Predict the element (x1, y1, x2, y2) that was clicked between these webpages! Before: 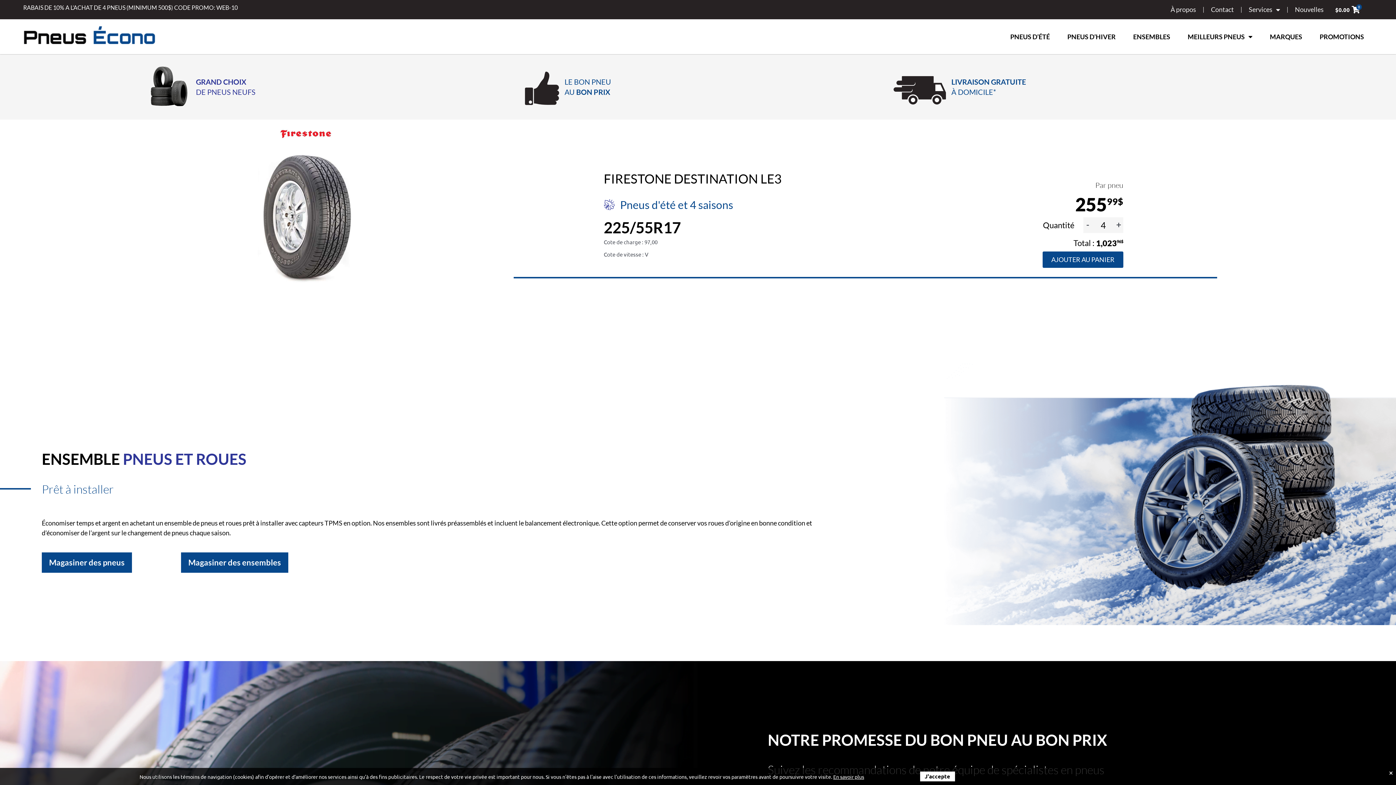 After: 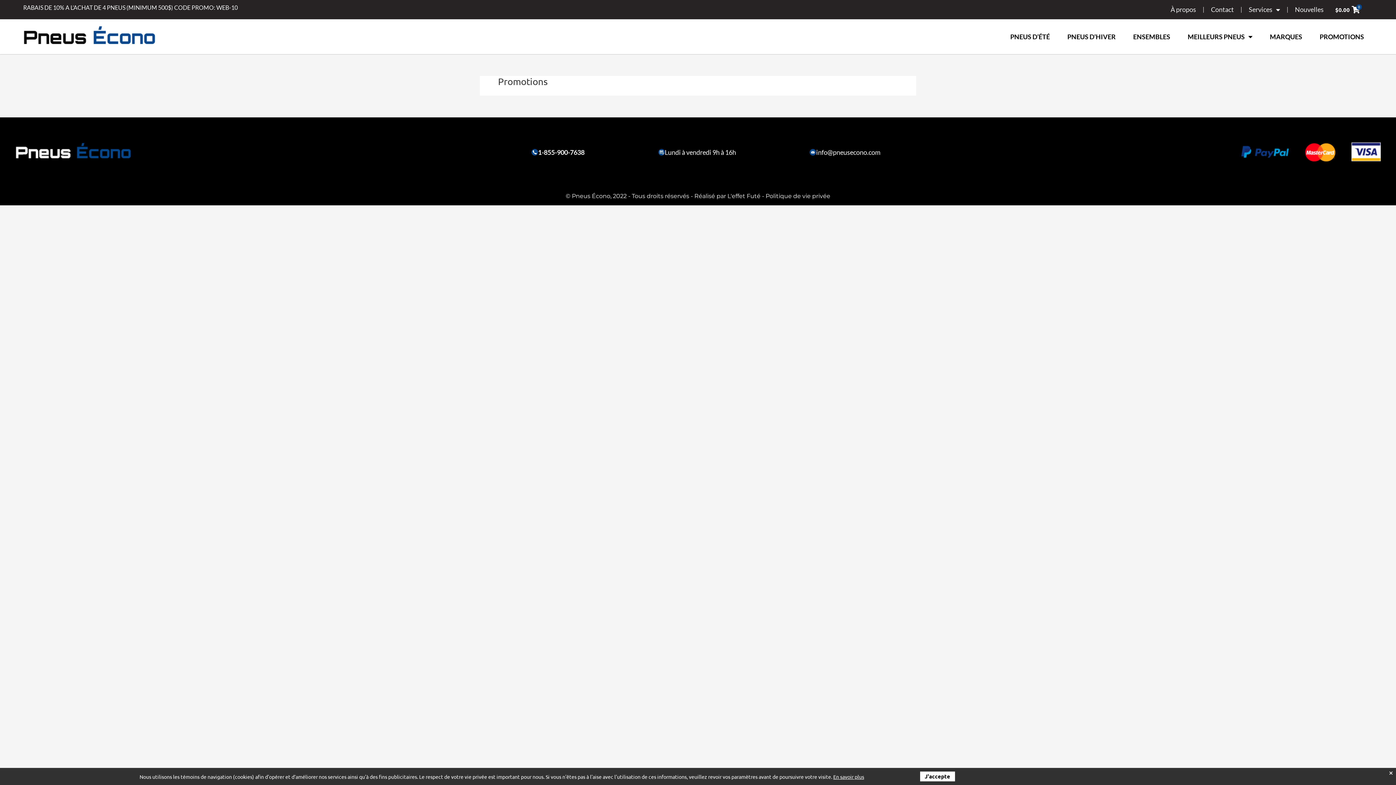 Action: bbox: (1320, 28, 1364, 45) label: PROMOTIONS